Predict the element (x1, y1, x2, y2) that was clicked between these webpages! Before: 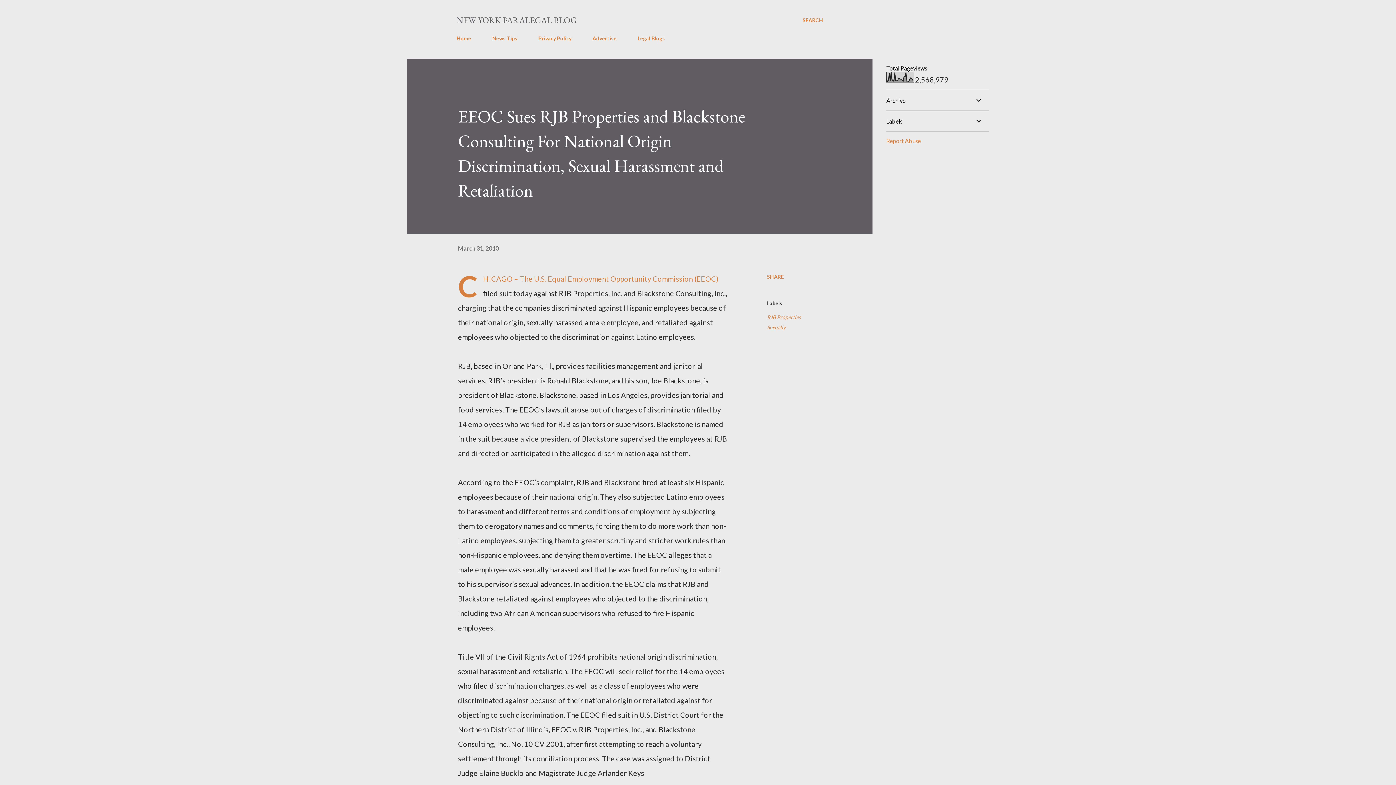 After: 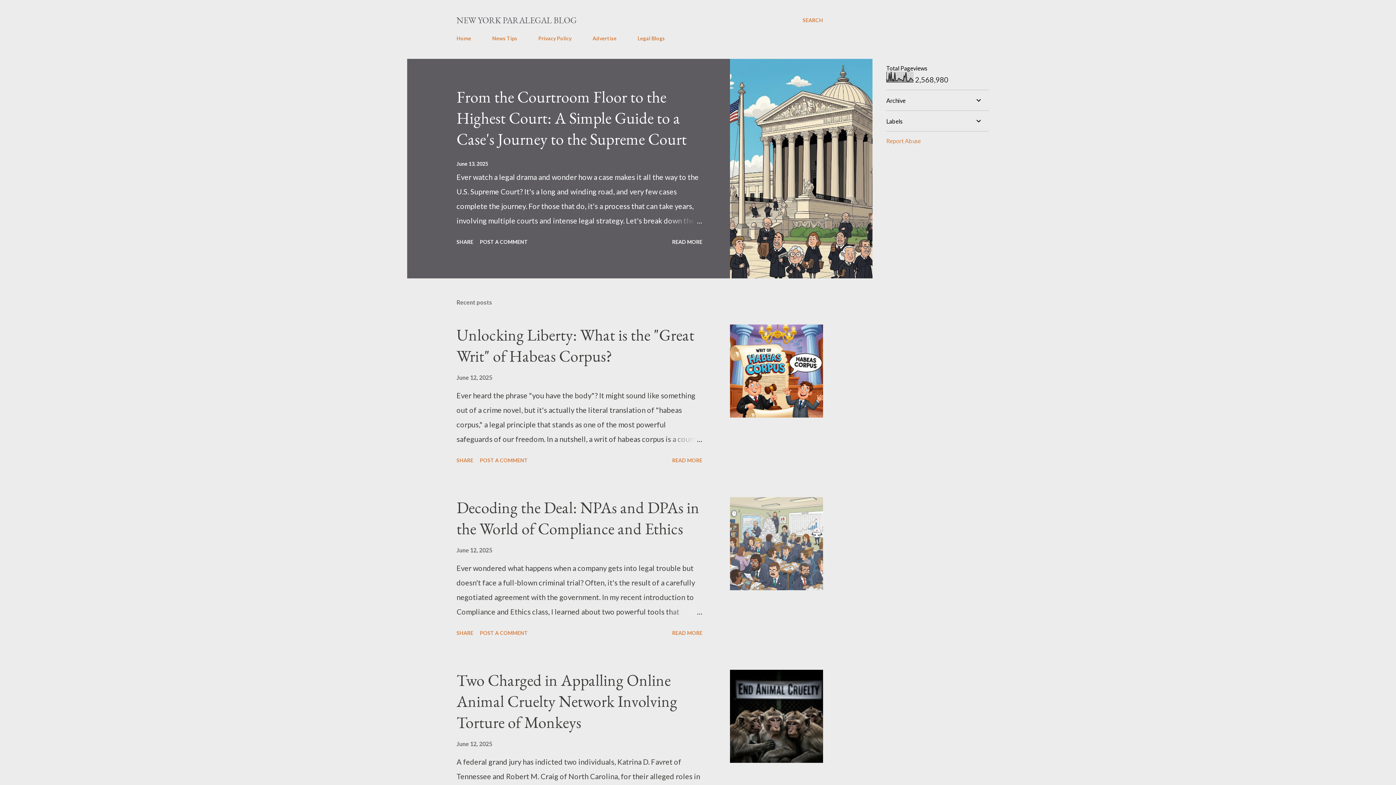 Action: label: NEW YORK PARALEGAL BLOG bbox: (456, 14, 576, 25)